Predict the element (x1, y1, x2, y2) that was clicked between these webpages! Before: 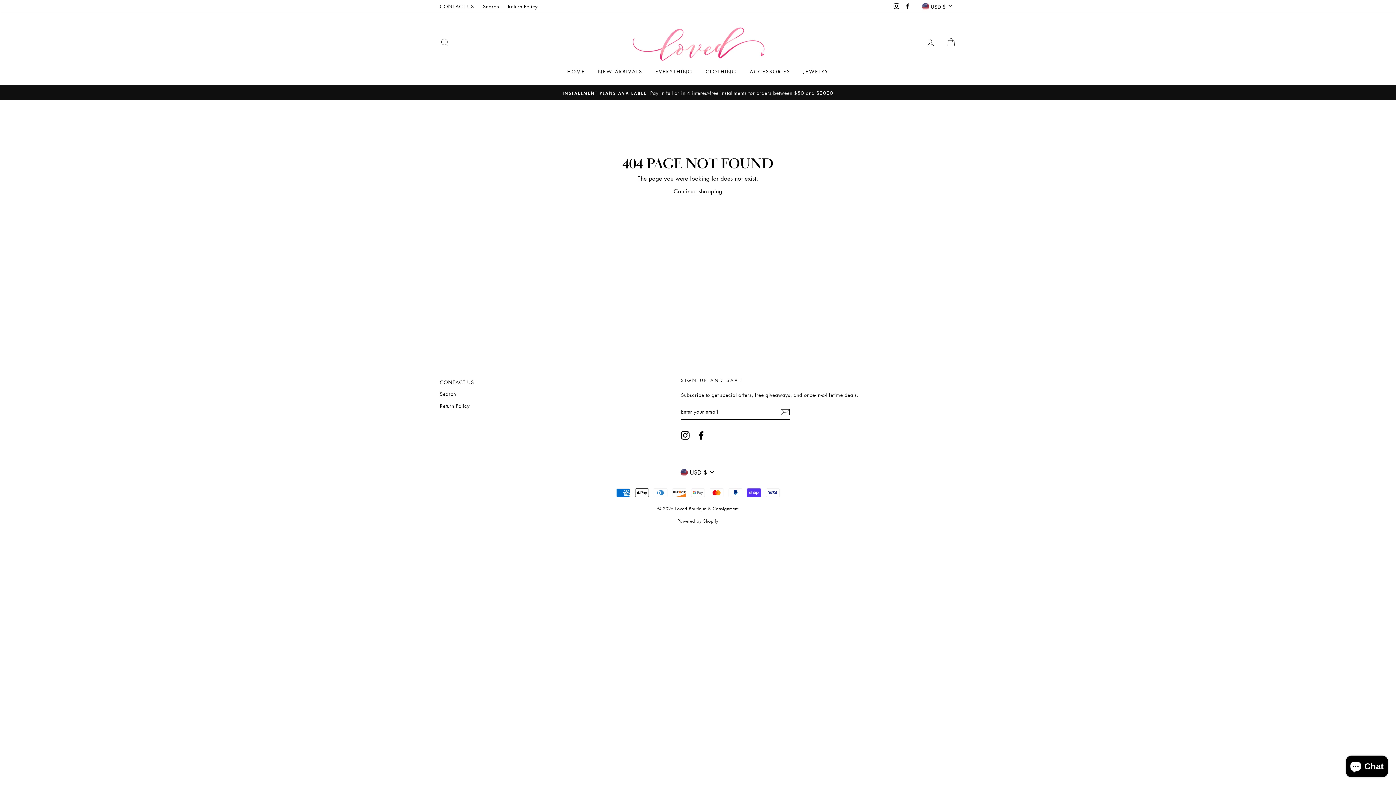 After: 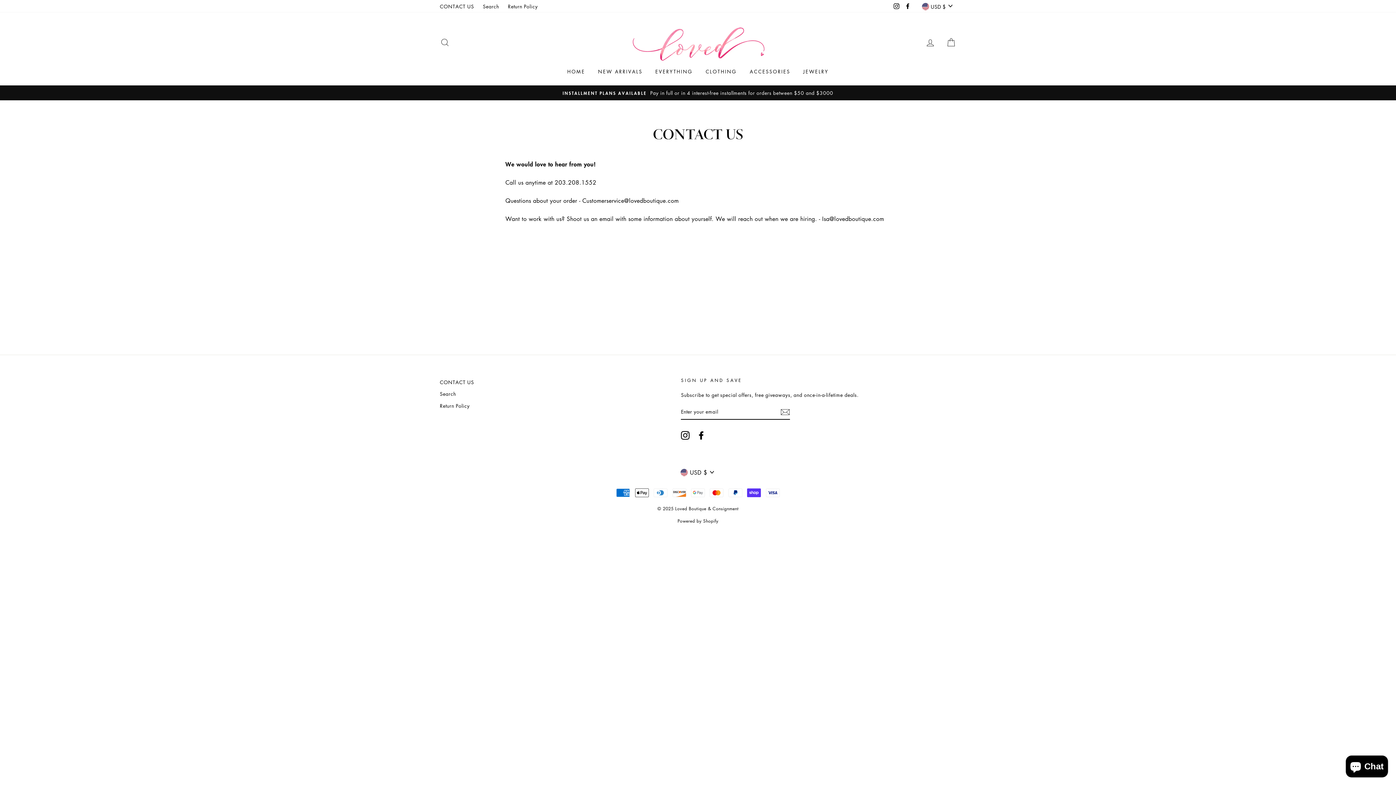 Action: bbox: (436, 0, 477, 11) label: CONTACT US